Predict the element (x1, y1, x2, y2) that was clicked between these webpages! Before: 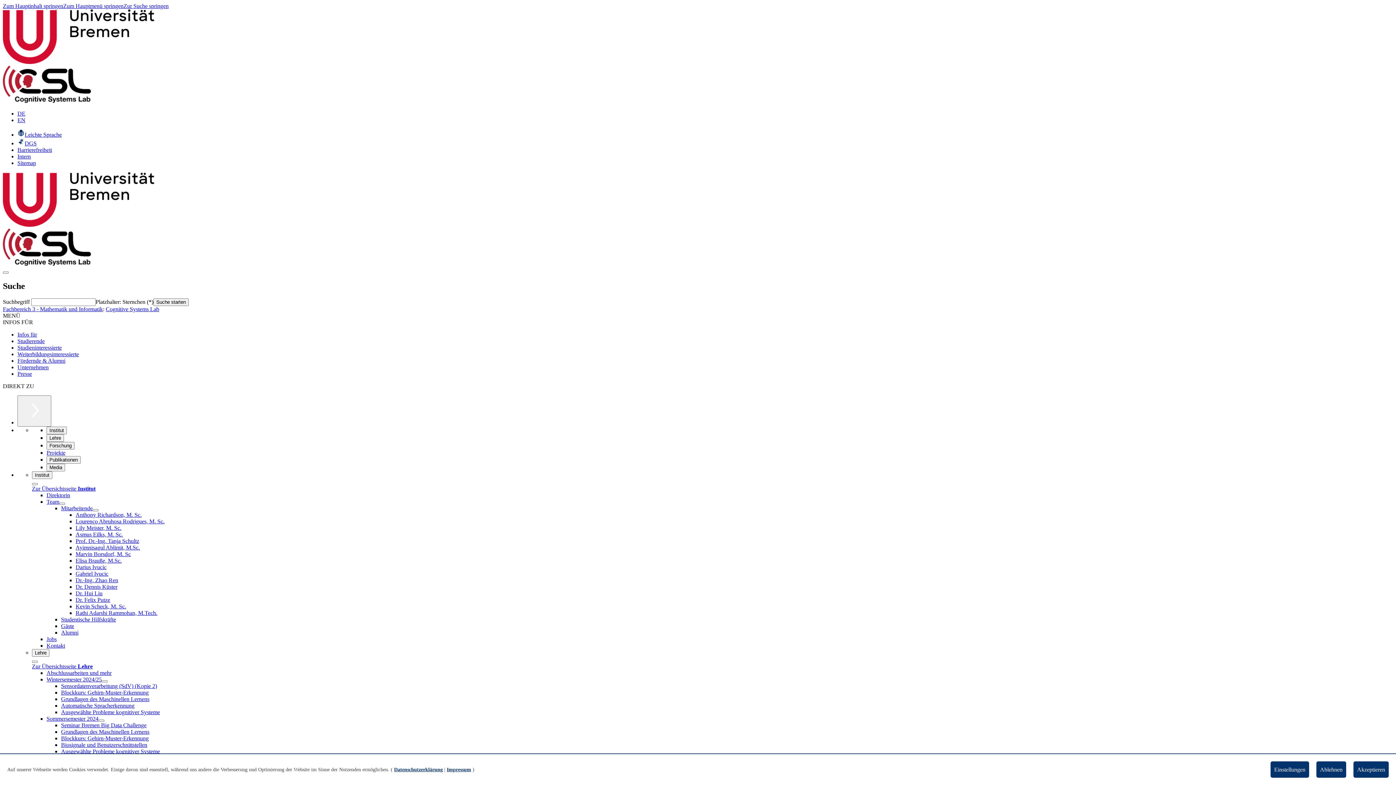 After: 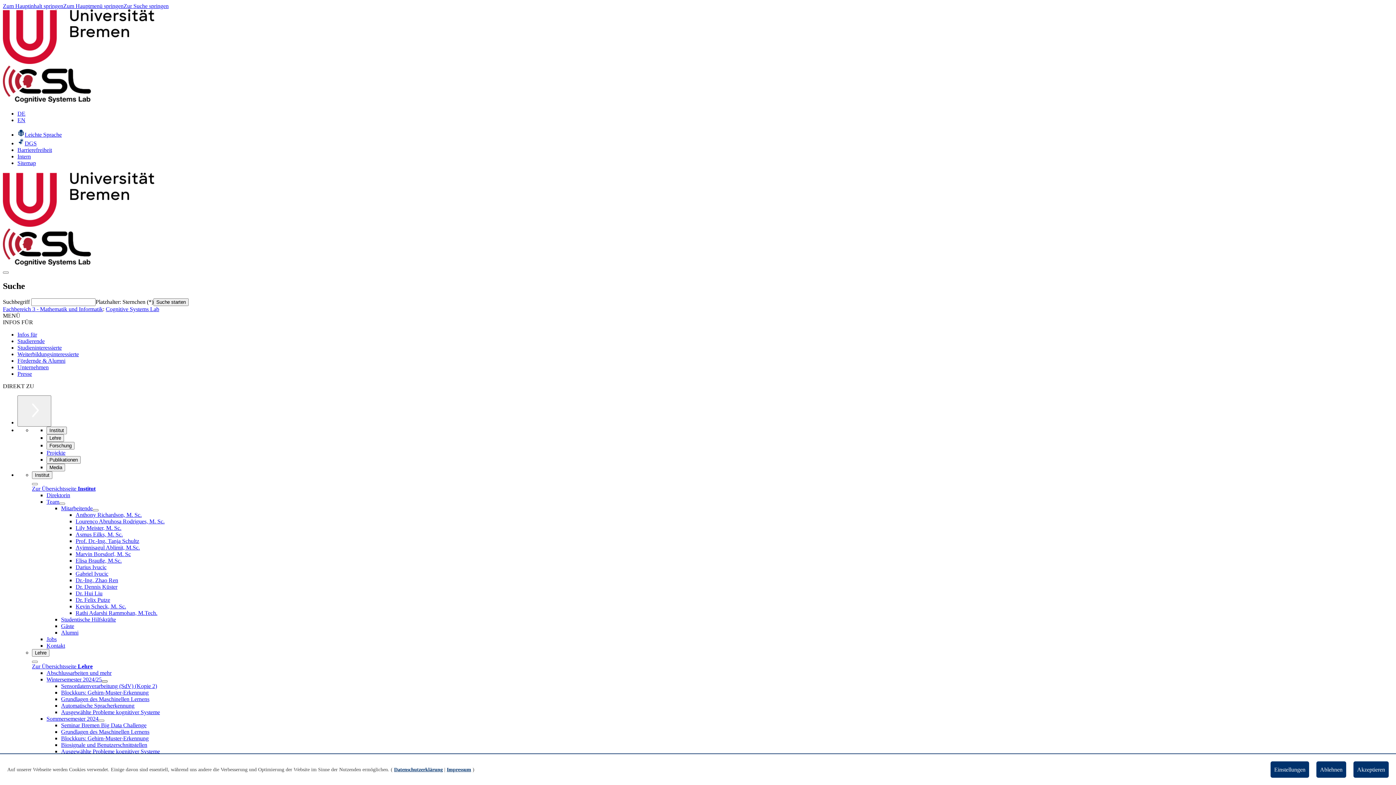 Action: bbox: (101, 680, 107, 682) label: Untermenü für Wintersemester 2024/25 öffnen